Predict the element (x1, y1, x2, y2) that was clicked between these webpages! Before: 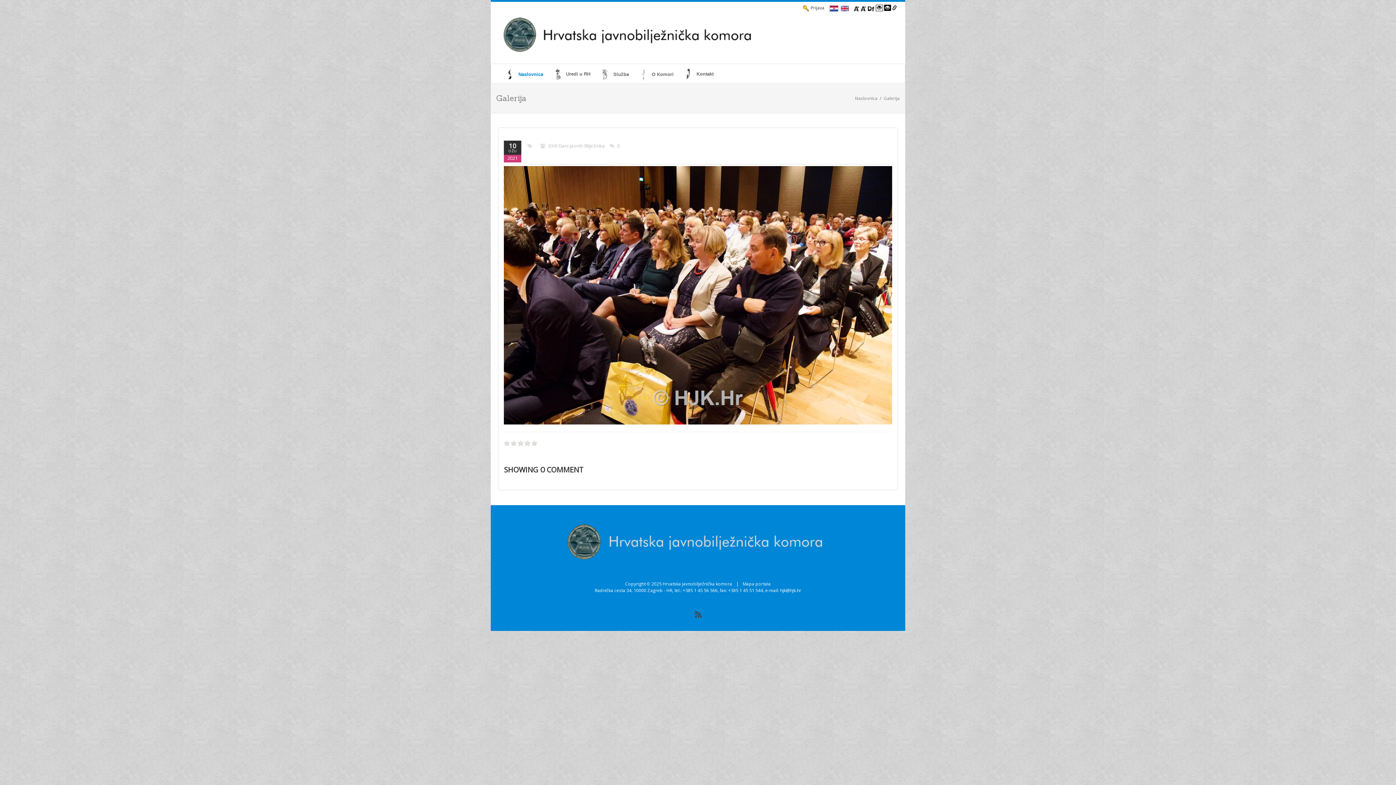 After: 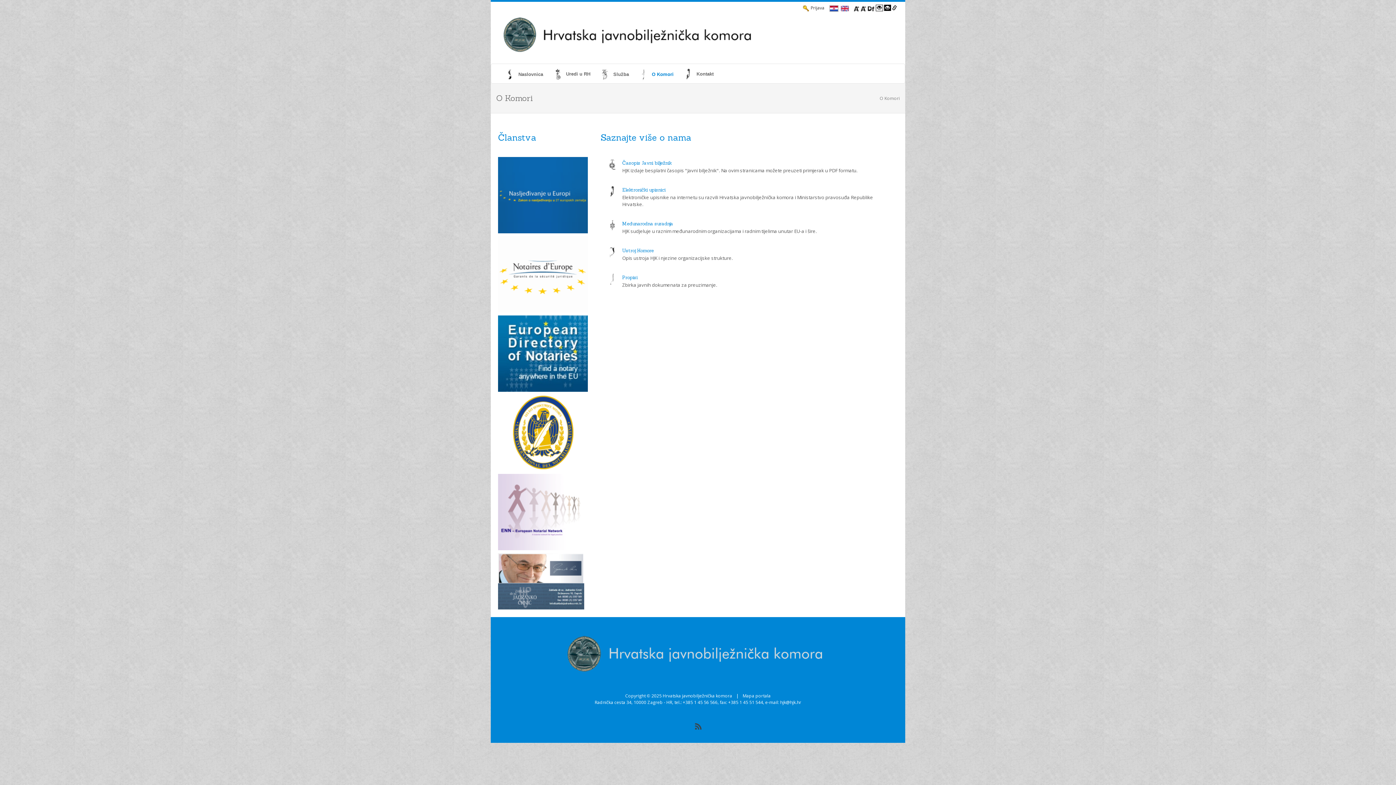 Action: bbox: (635, 66, 680, 81) label: O Komori